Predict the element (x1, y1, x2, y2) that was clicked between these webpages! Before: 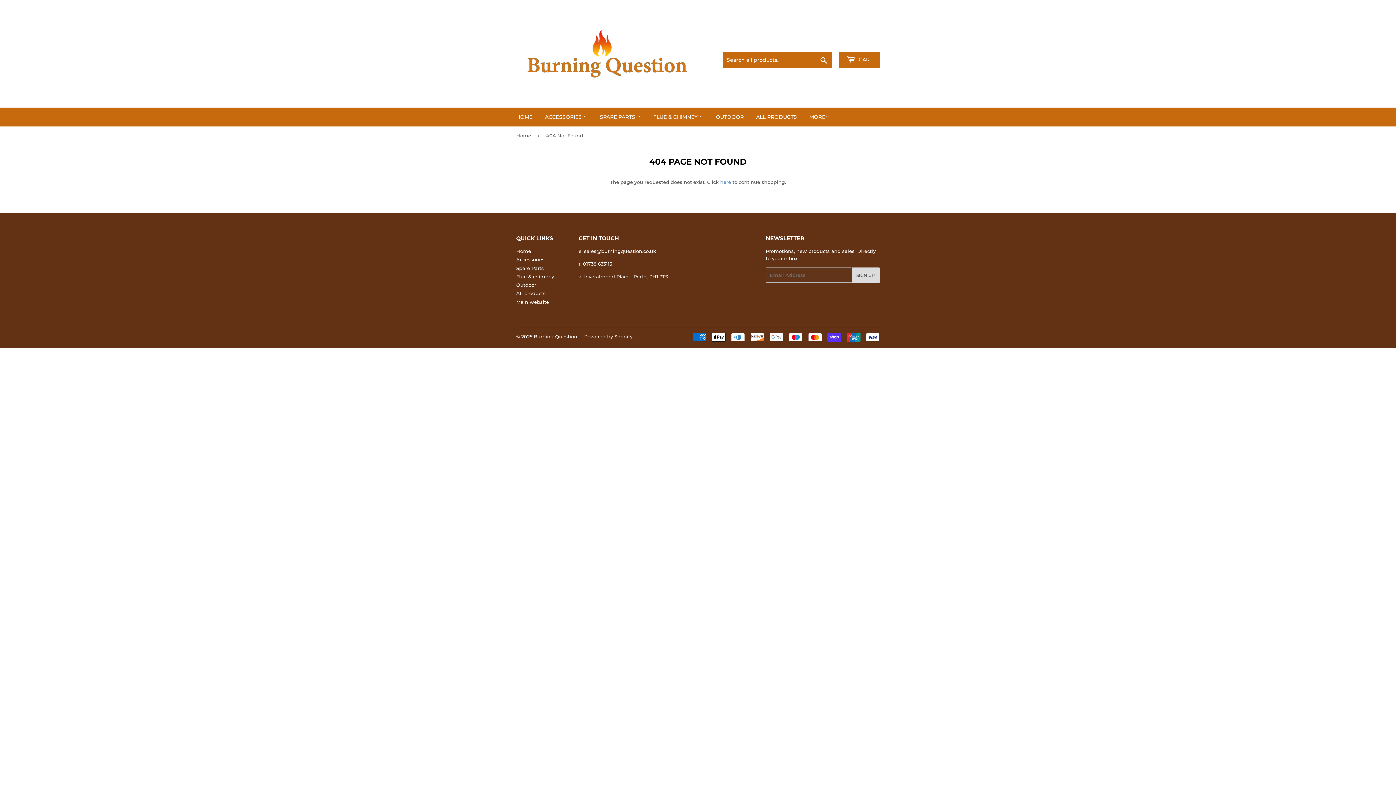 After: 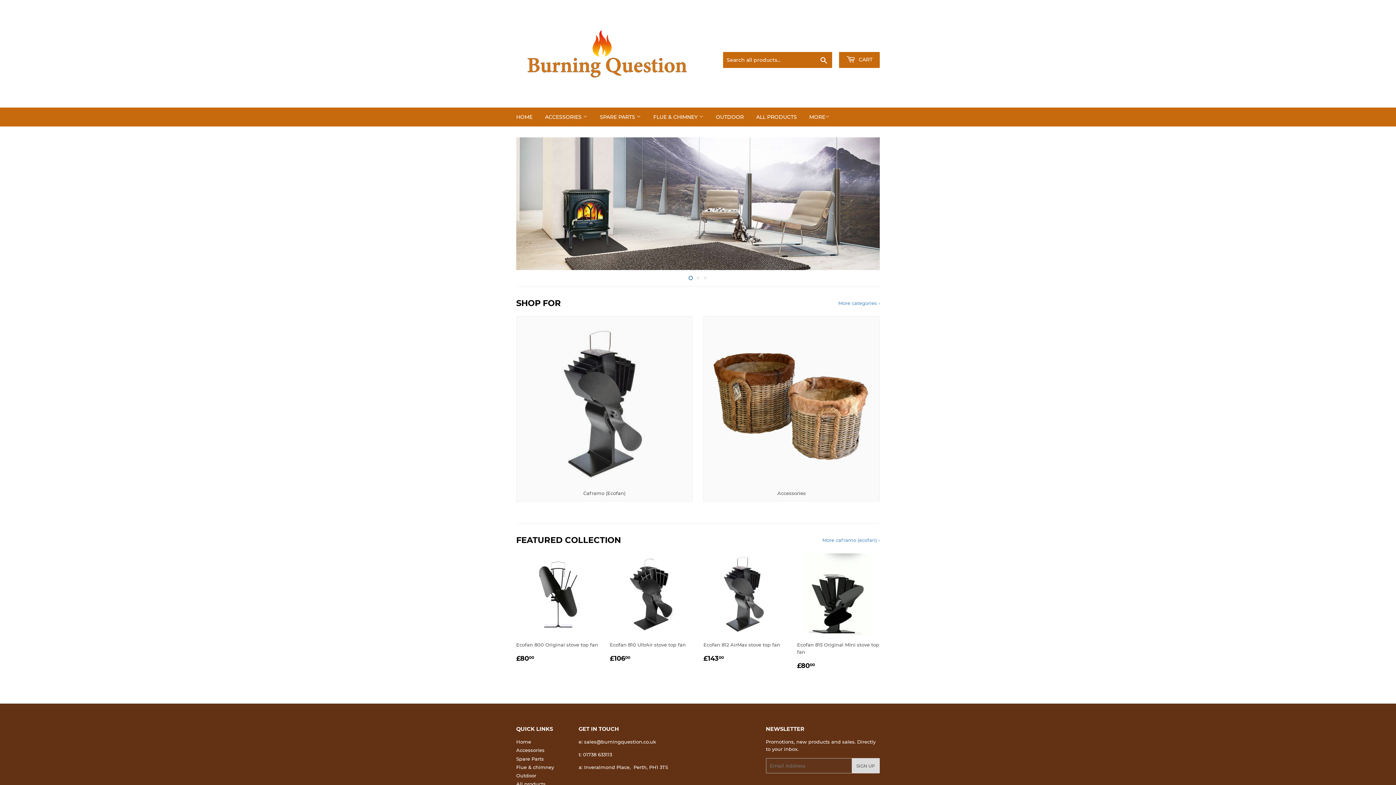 Action: bbox: (516, 248, 531, 254) label: Home